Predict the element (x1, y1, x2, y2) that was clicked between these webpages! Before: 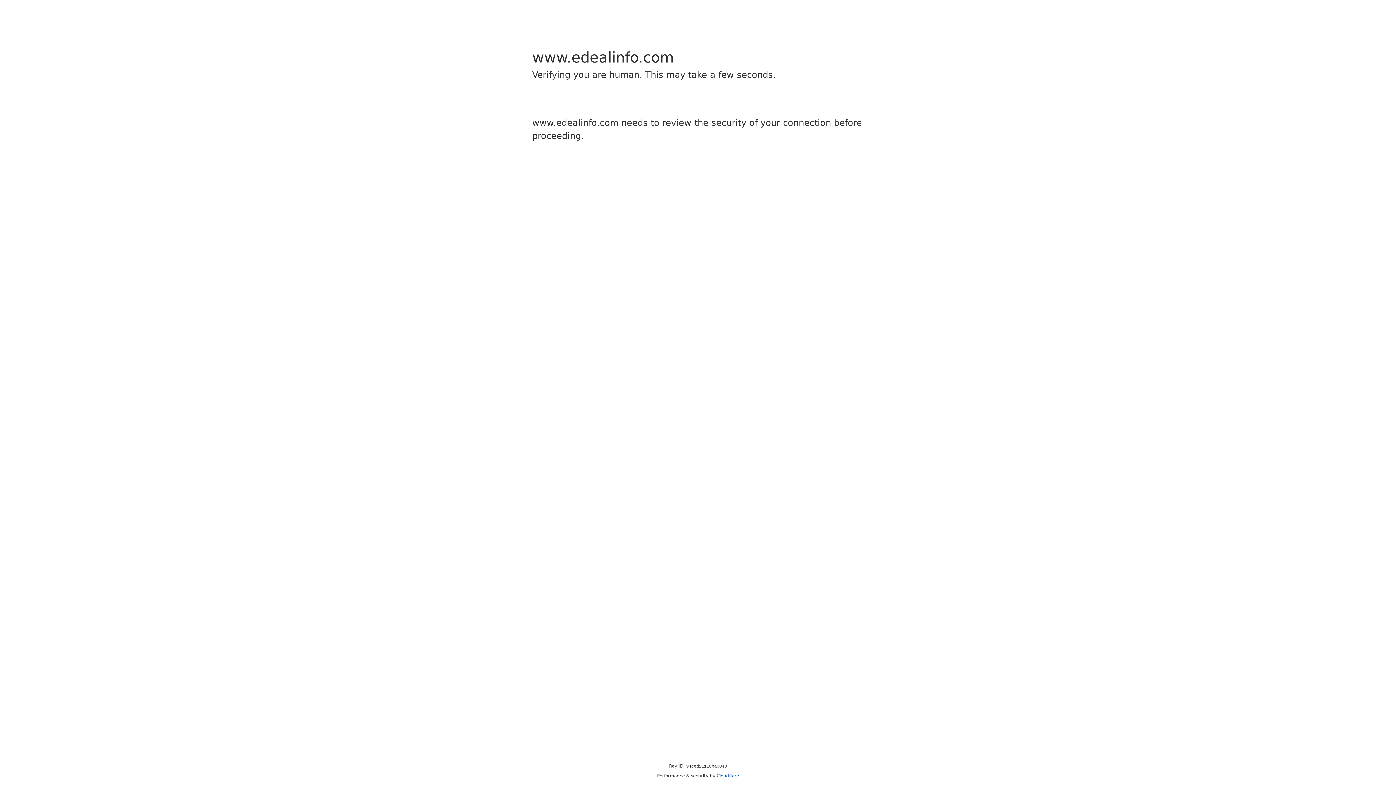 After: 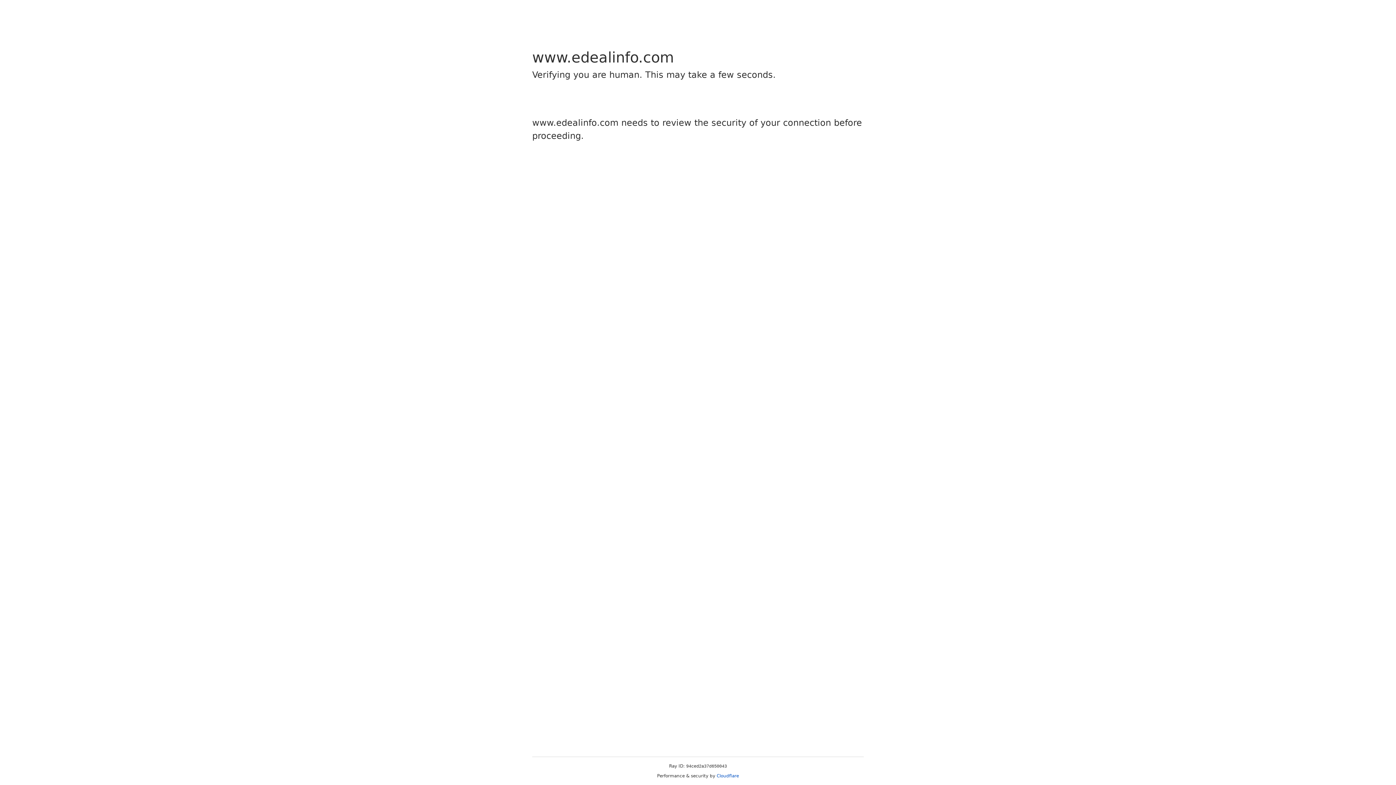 Action: label: Cloudflare bbox: (716, 773, 739, 778)